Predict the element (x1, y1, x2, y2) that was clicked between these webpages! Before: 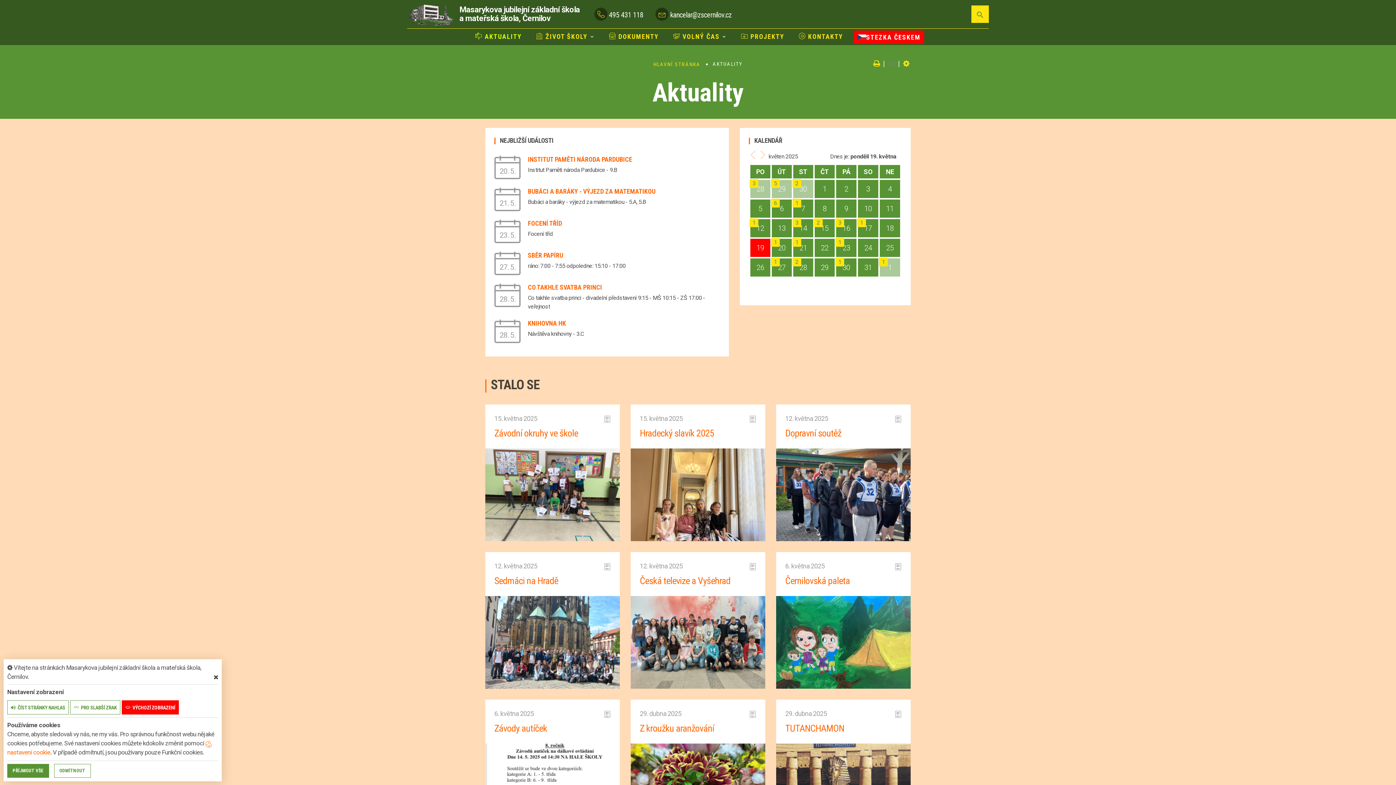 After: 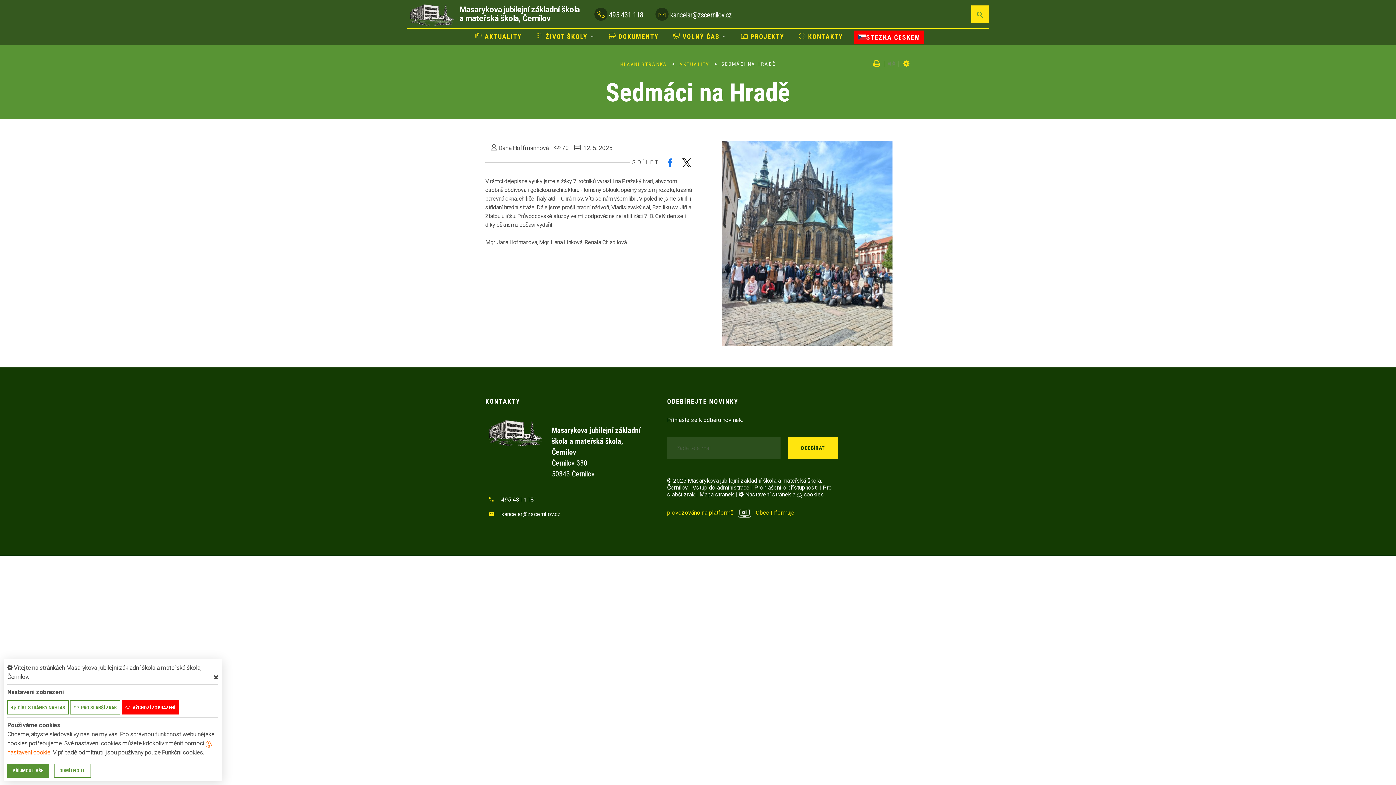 Action: bbox: (494, 574, 558, 587) label: Sedmáci na Hradě